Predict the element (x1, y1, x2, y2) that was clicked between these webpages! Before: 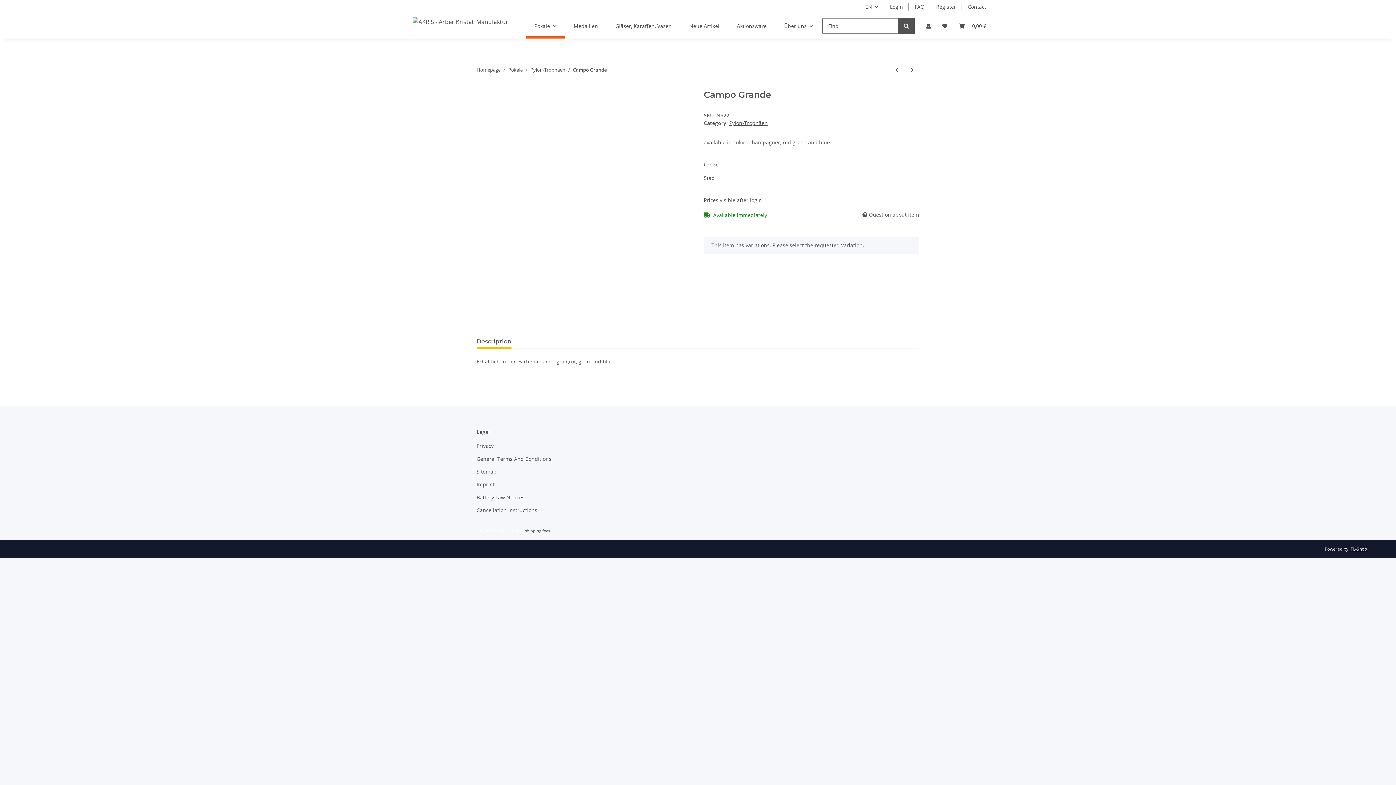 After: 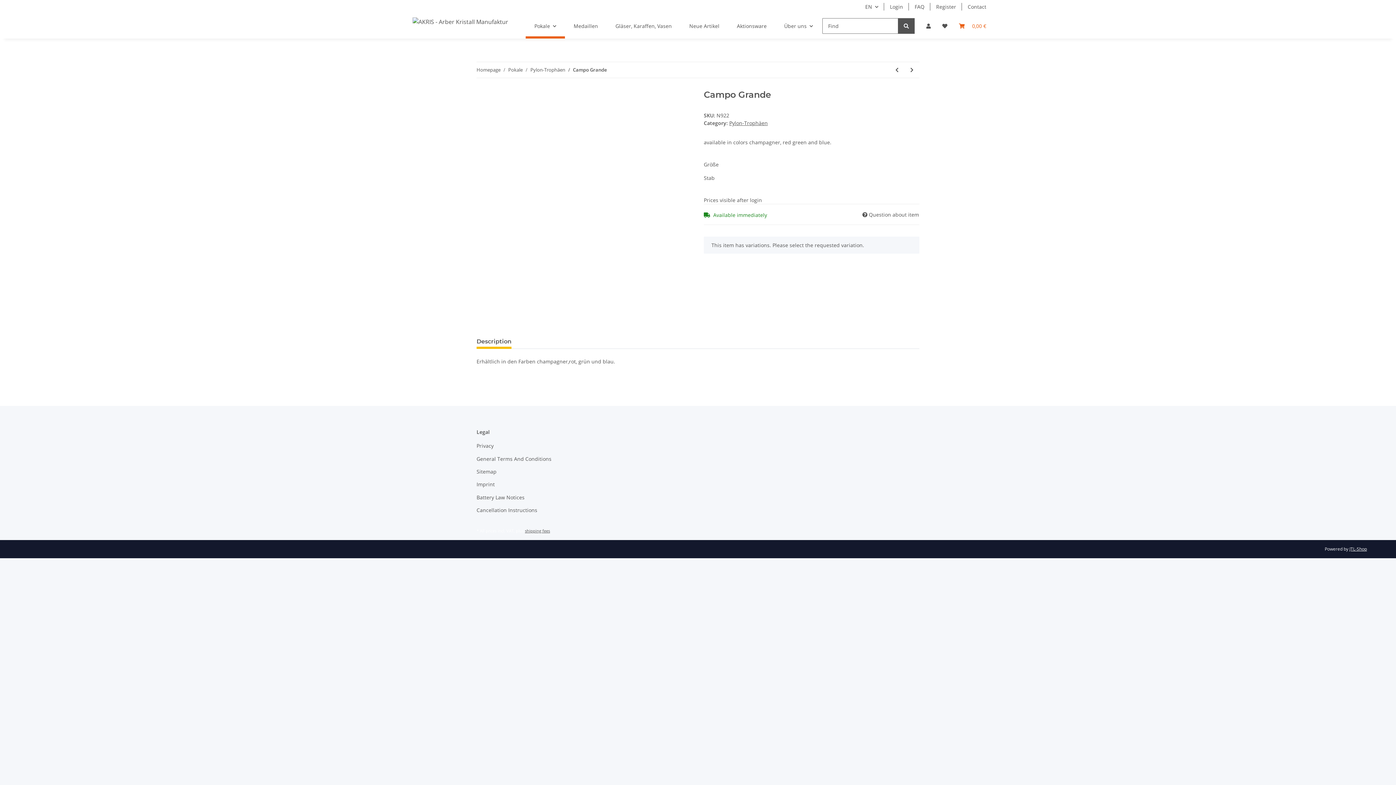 Action: label: Basket bbox: (953, 13, 992, 38)